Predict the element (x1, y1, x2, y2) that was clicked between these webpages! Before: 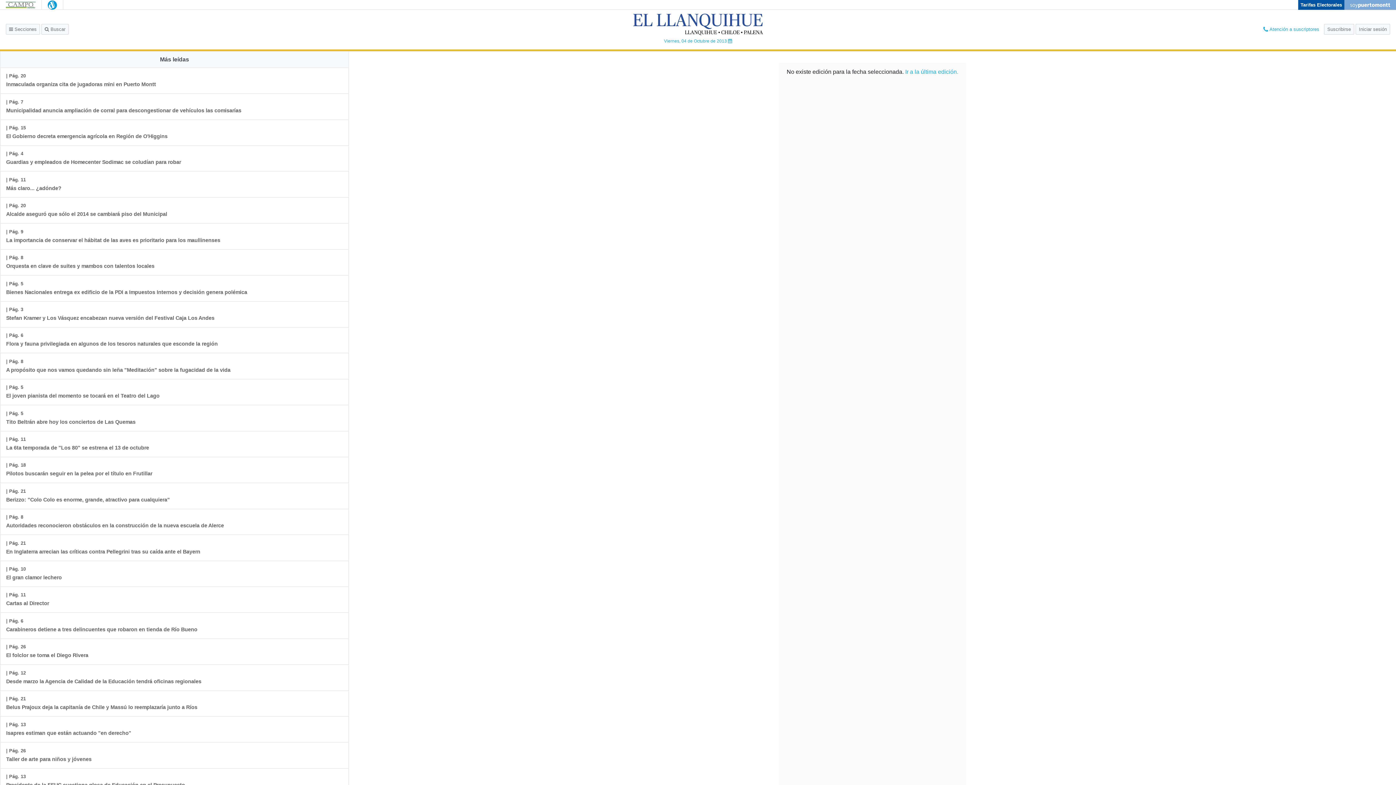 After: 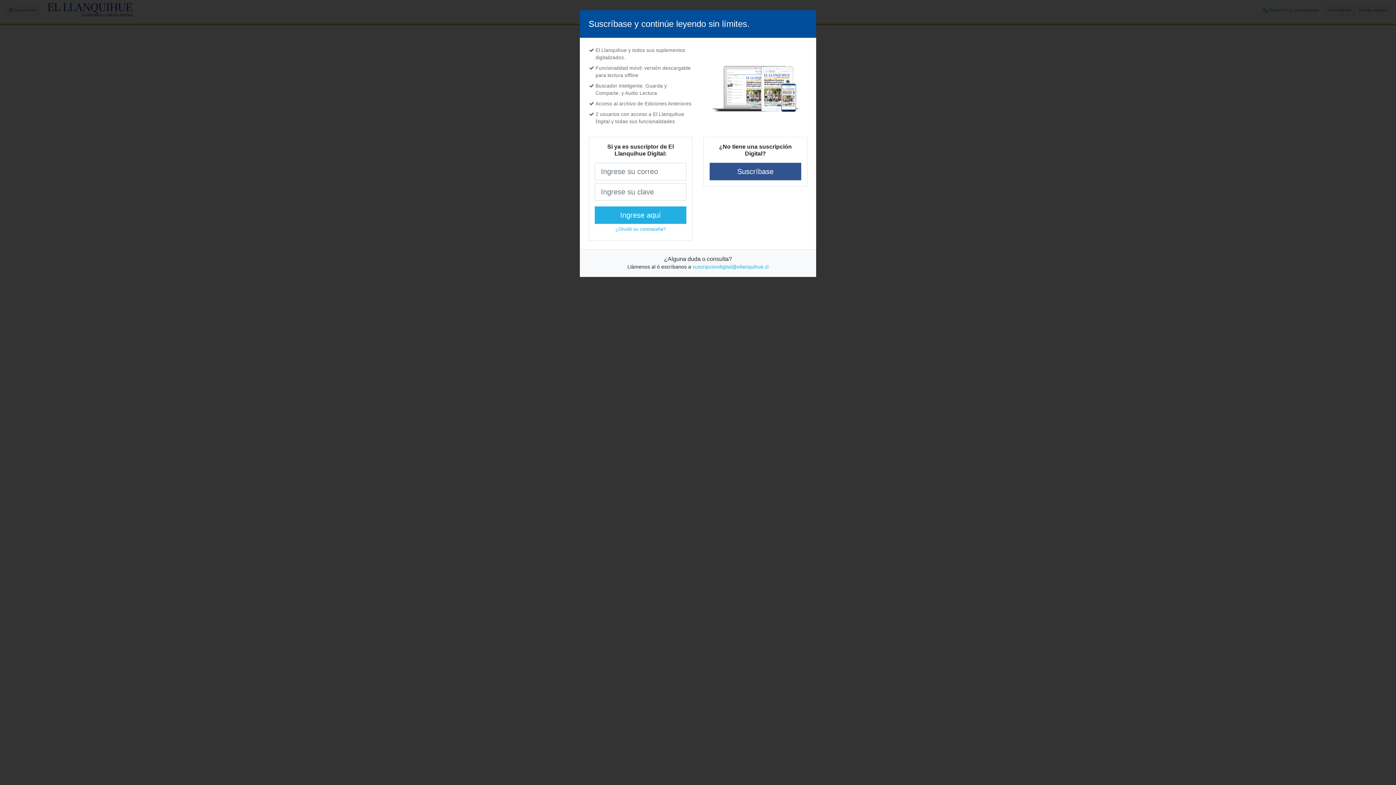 Action: label: | Pág. 6
Flora y fauna privilegiada en algunos de los tesoros naturales que esconde la región bbox: (0, 327, 223, 353)